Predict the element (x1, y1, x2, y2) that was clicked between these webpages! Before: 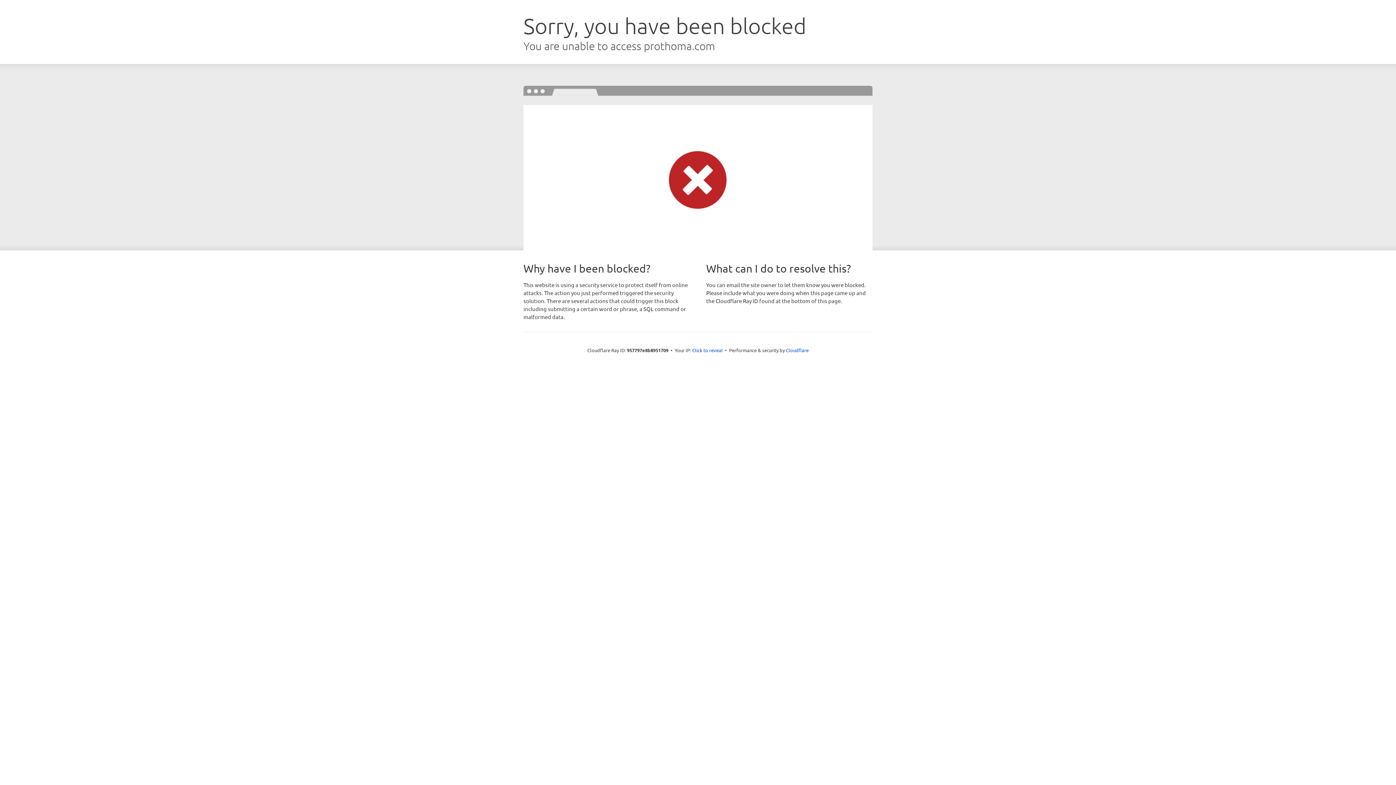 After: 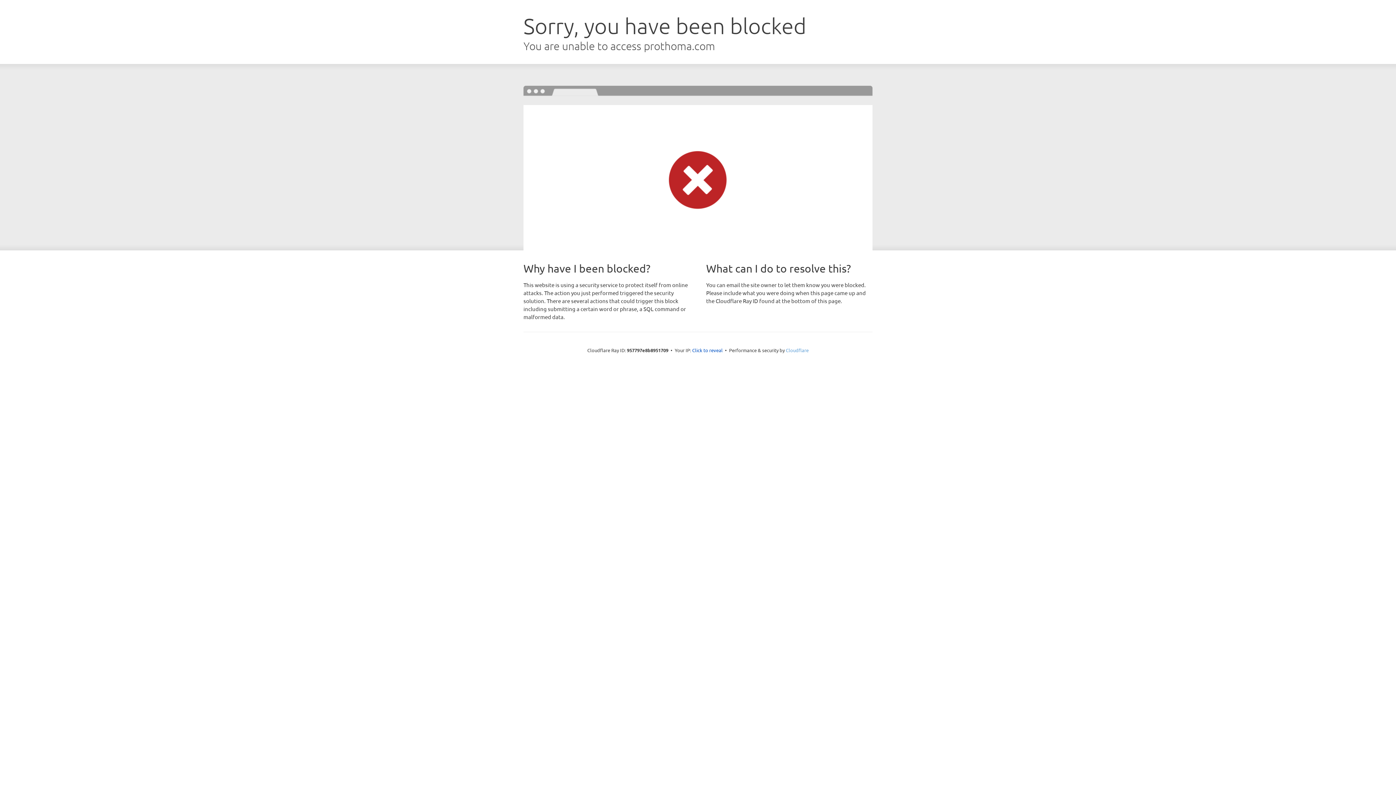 Action: bbox: (786, 347, 808, 353) label: Cloudflare